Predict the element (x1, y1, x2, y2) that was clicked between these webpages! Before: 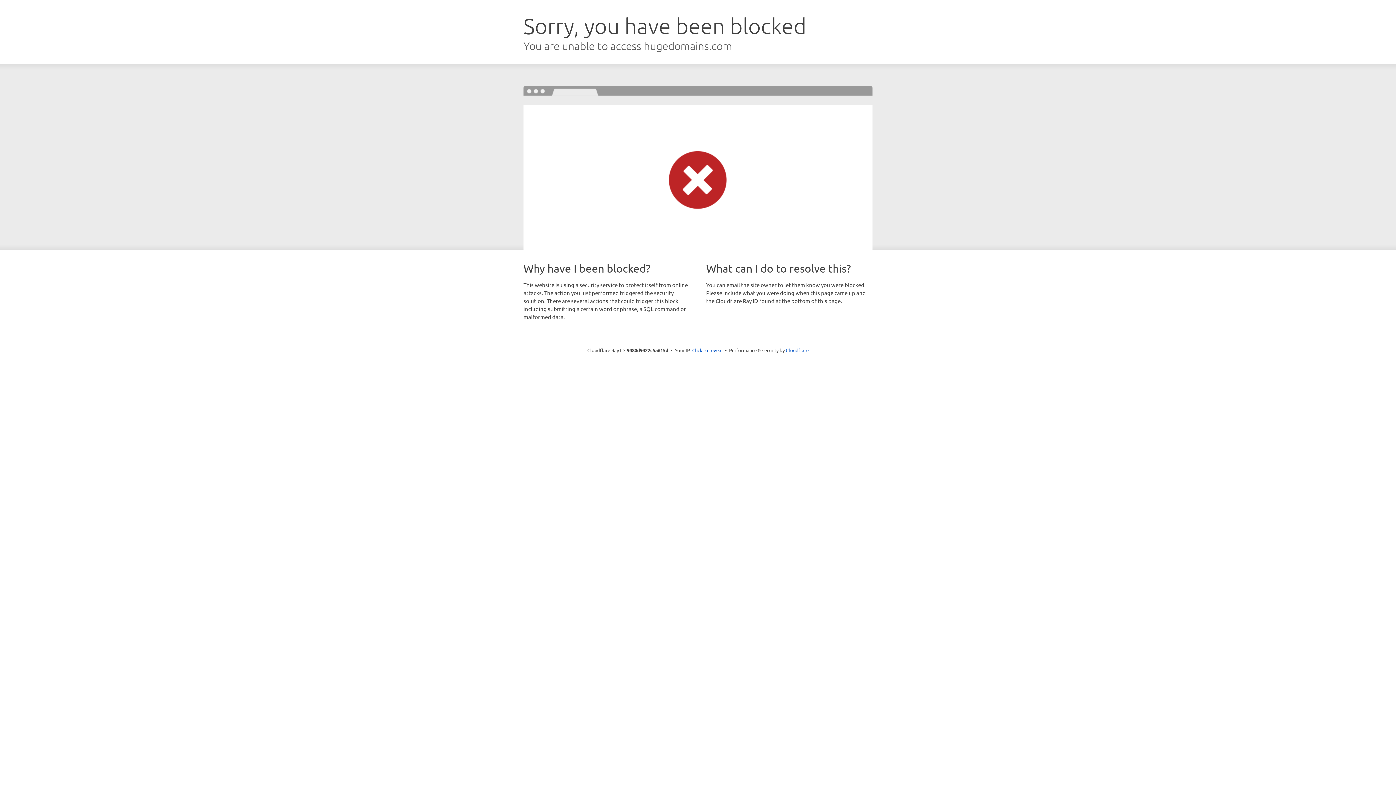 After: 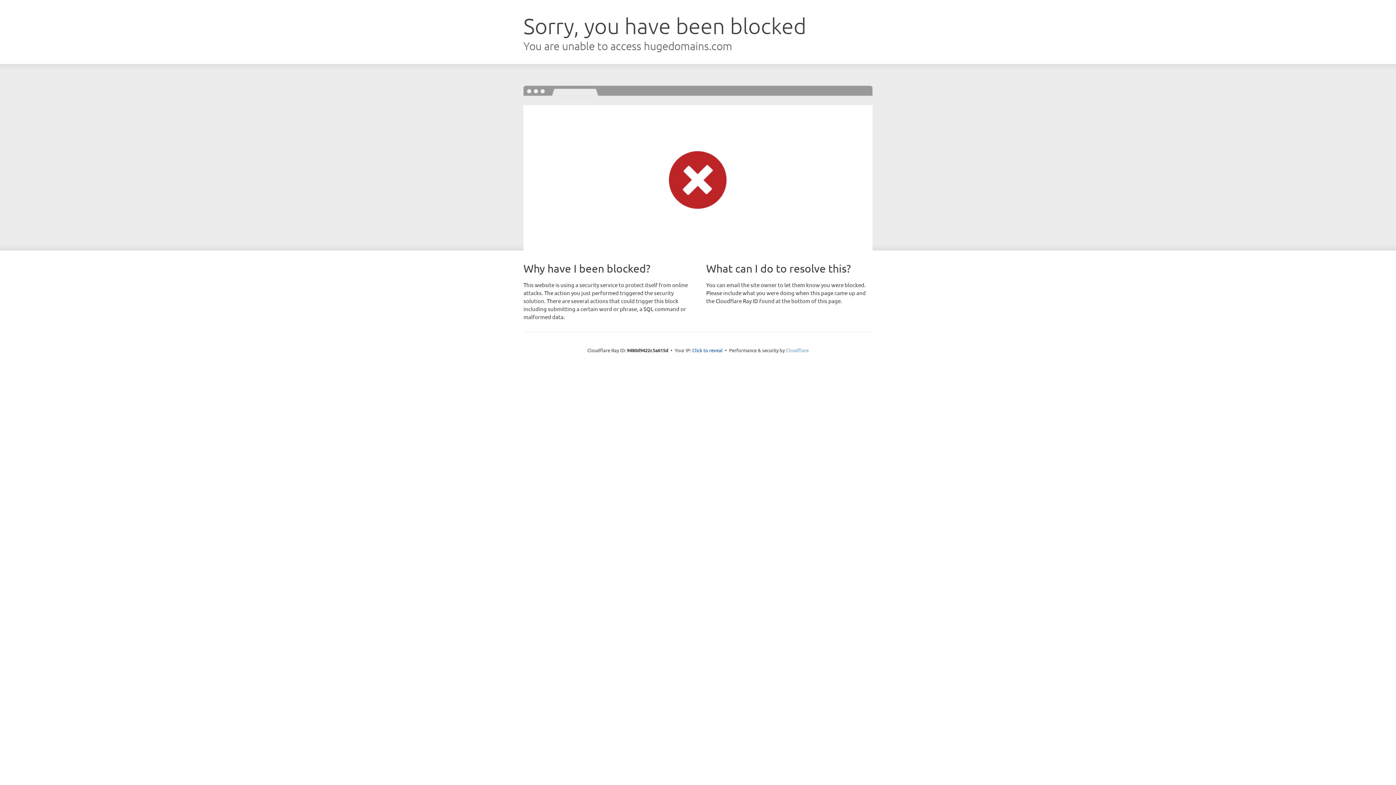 Action: label: Cloudflare bbox: (786, 347, 808, 353)